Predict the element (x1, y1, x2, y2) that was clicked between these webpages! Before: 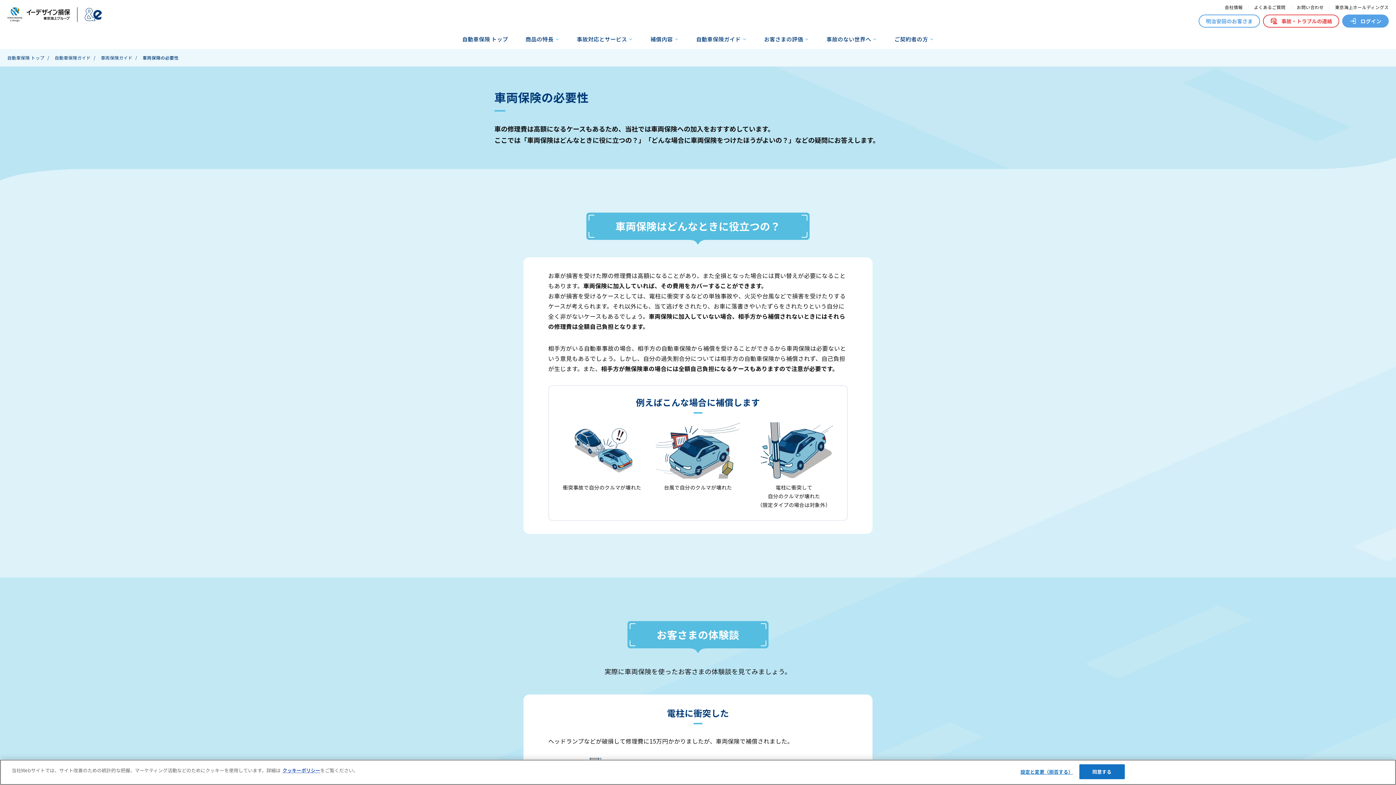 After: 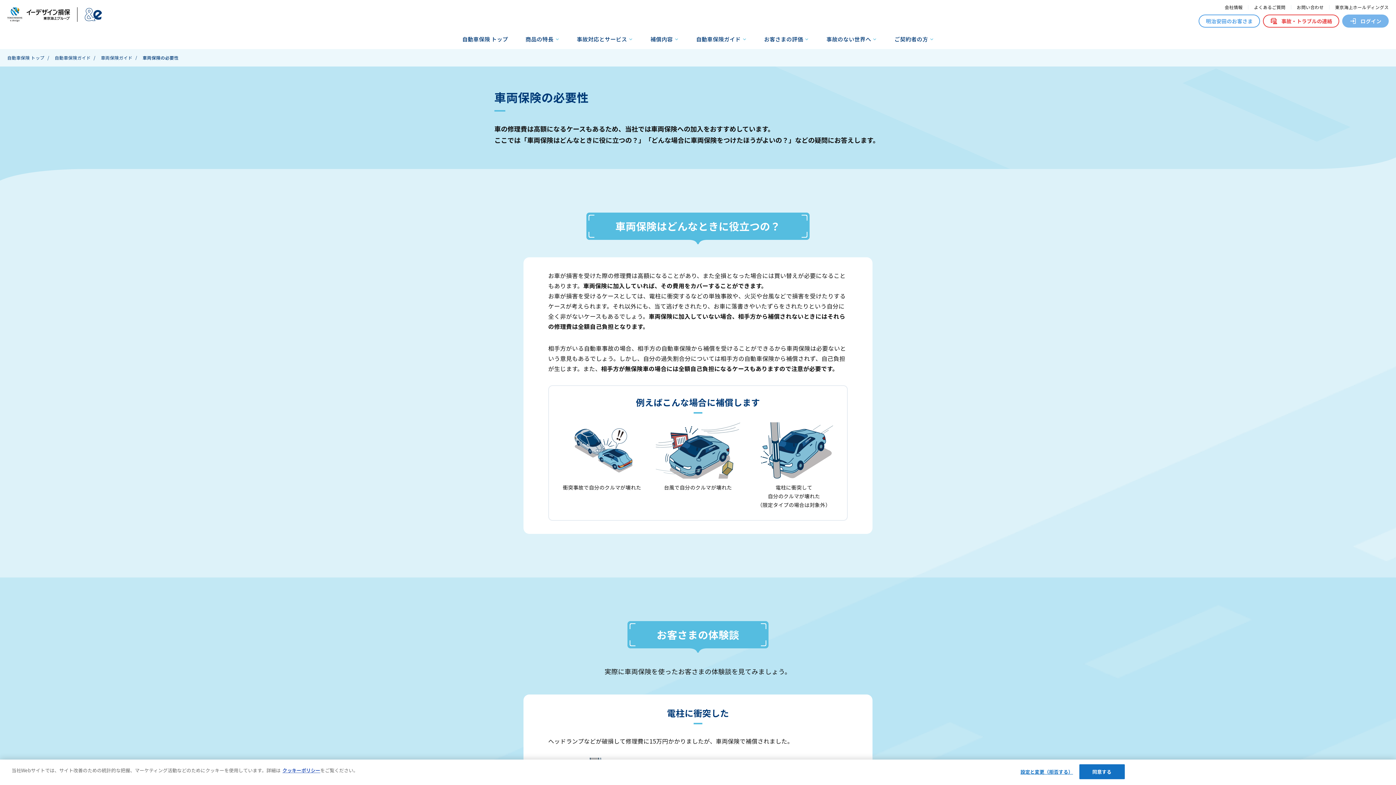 Action: bbox: (1342, 14, 1389, 27) label: ログイン